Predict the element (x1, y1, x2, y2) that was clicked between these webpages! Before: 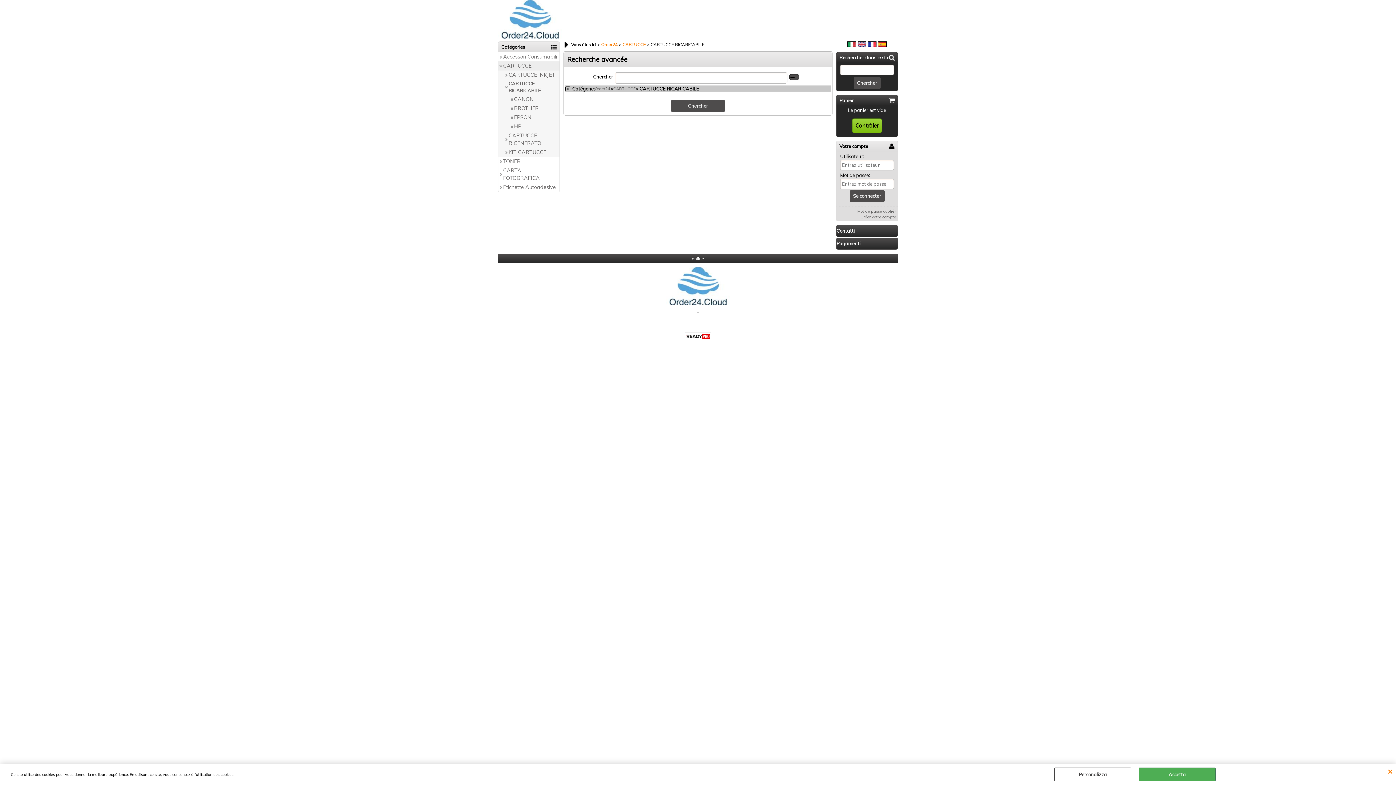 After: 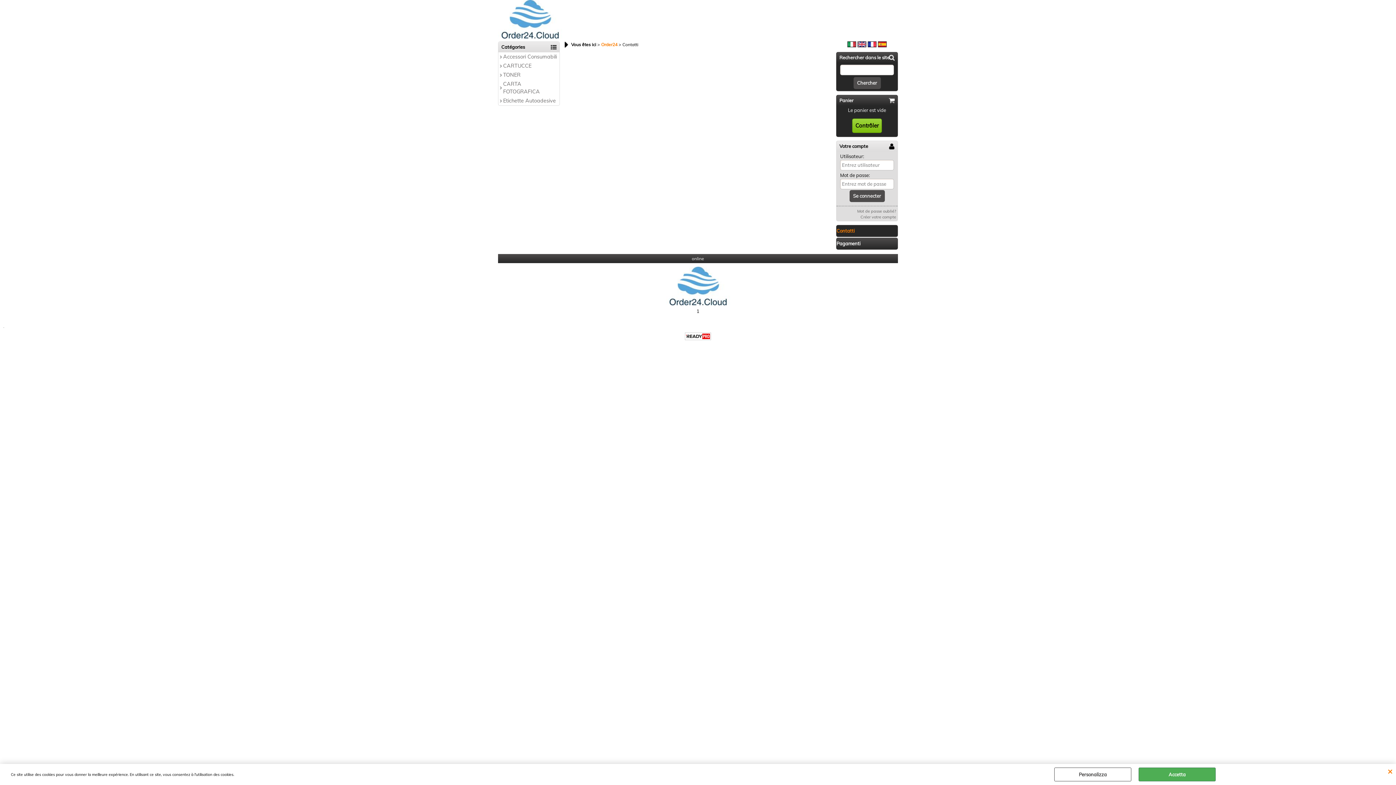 Action: label: Contatti bbox: (836, 225, 898, 237)